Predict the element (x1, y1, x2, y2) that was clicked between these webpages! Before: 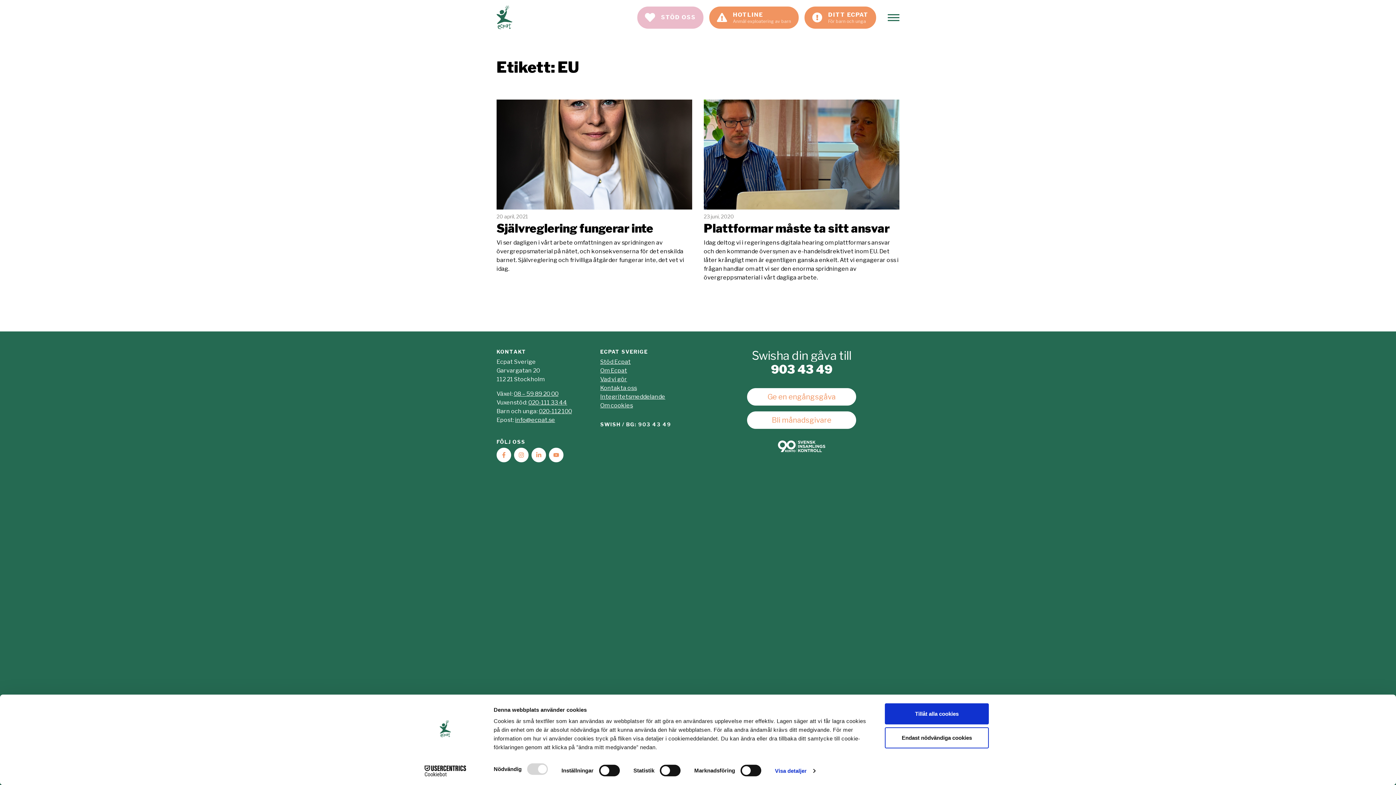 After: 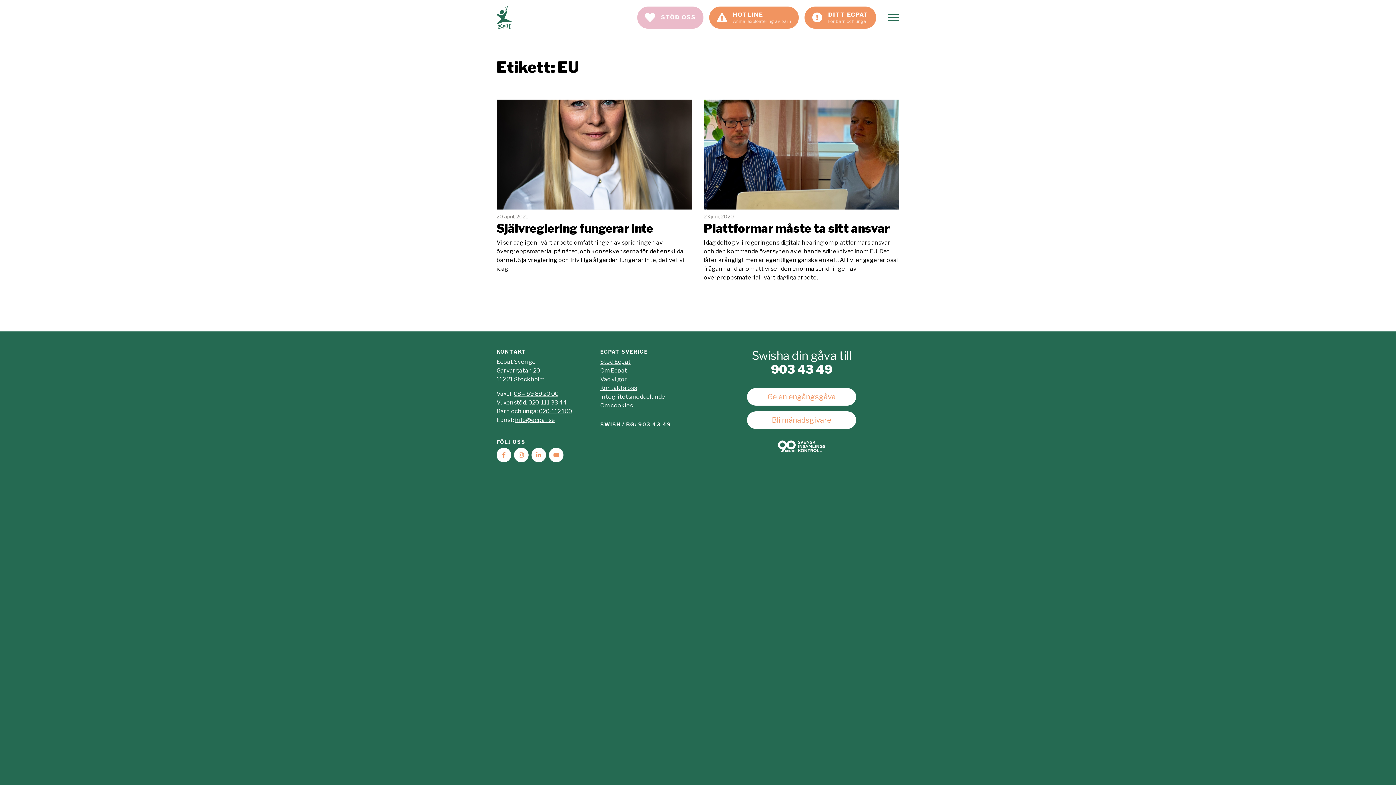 Action: bbox: (885, 703, 989, 724) label: Tillåt alla cookies